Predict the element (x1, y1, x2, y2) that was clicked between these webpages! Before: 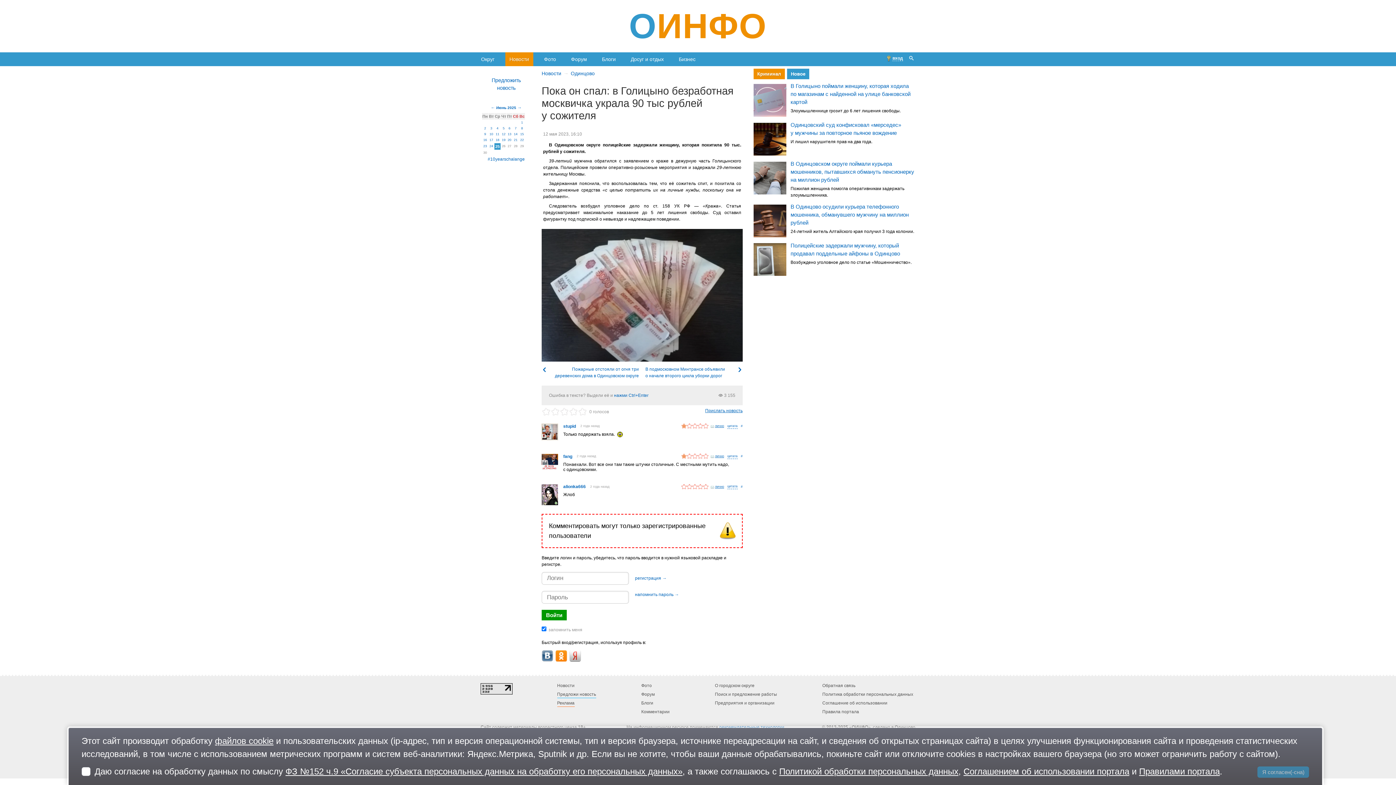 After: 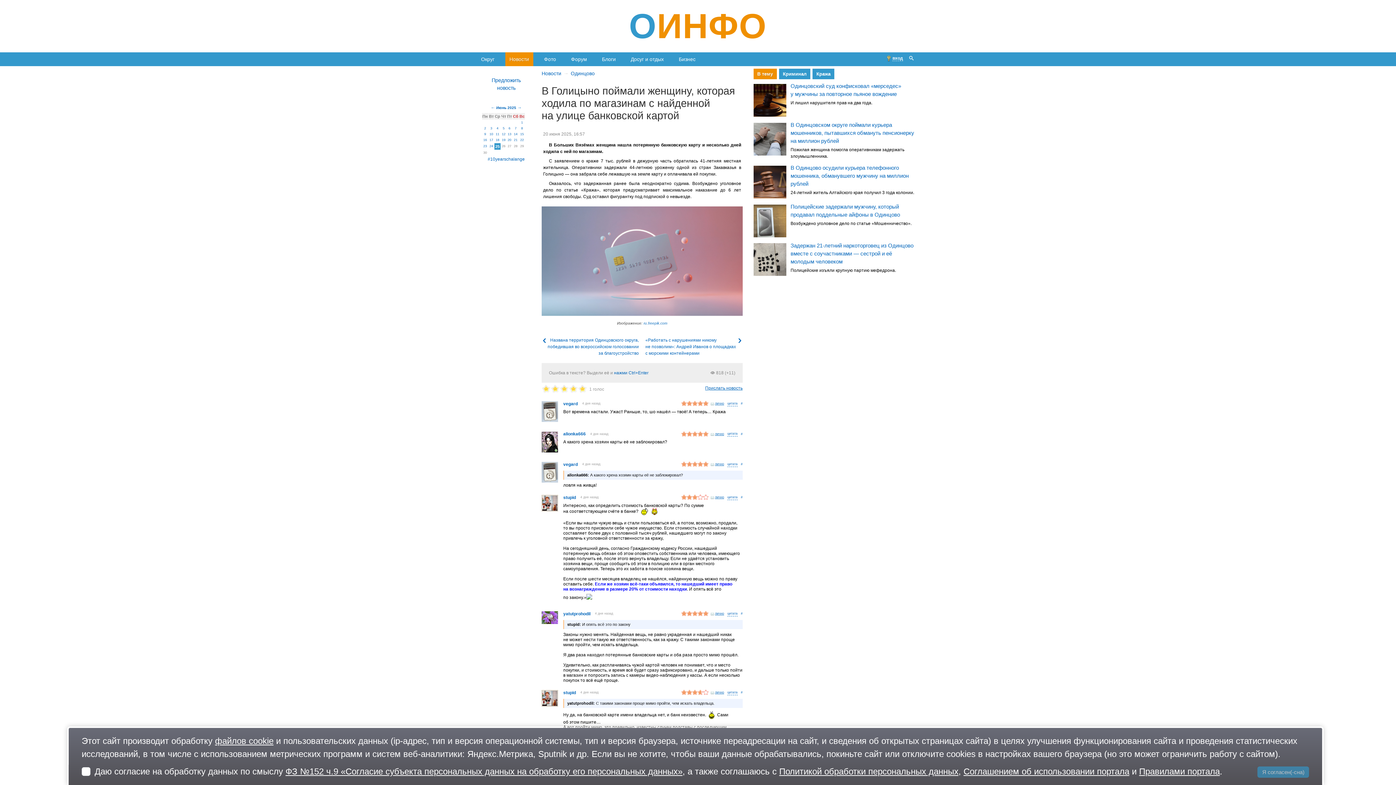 Action: bbox: (790, 107, 914, 114) label: Злоумышленнице грозит до 6 лет лишения свободы.